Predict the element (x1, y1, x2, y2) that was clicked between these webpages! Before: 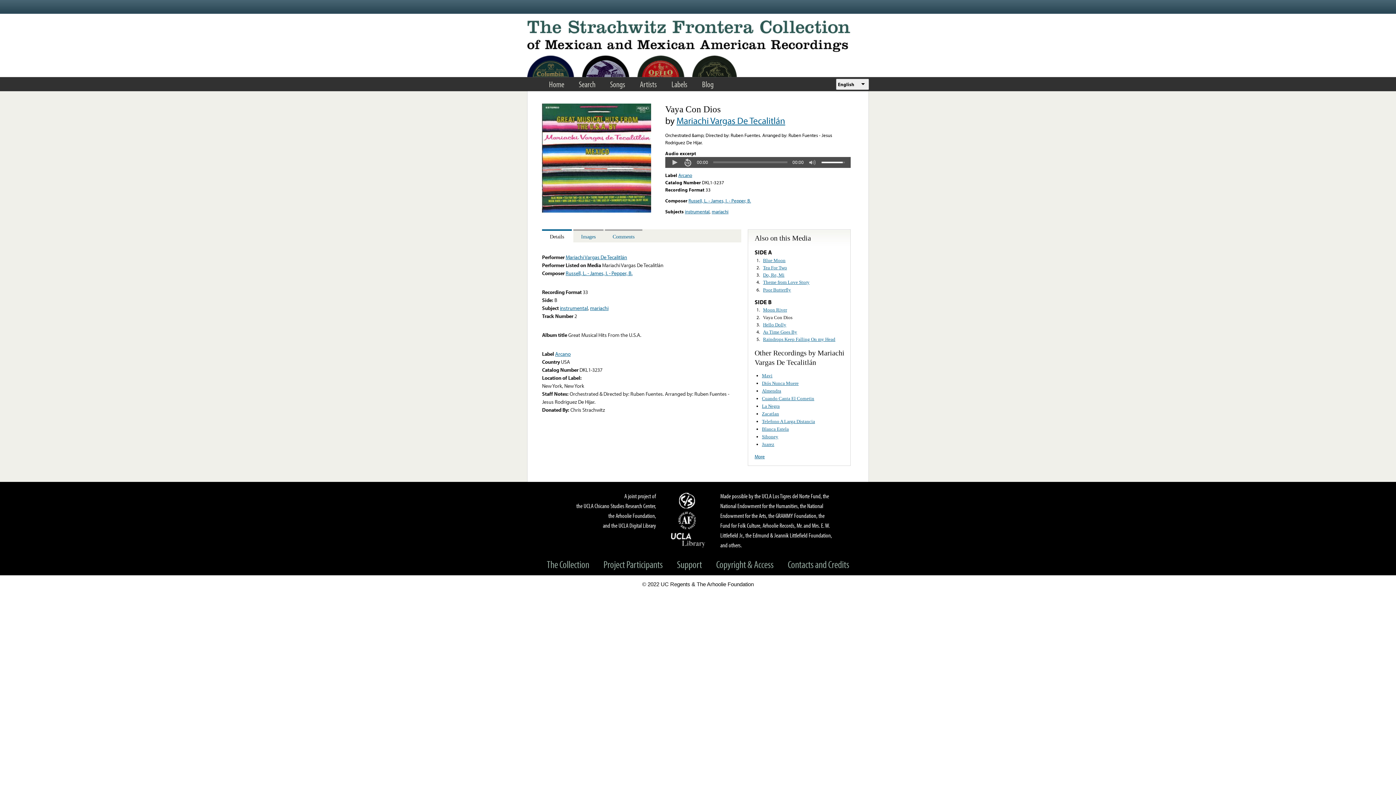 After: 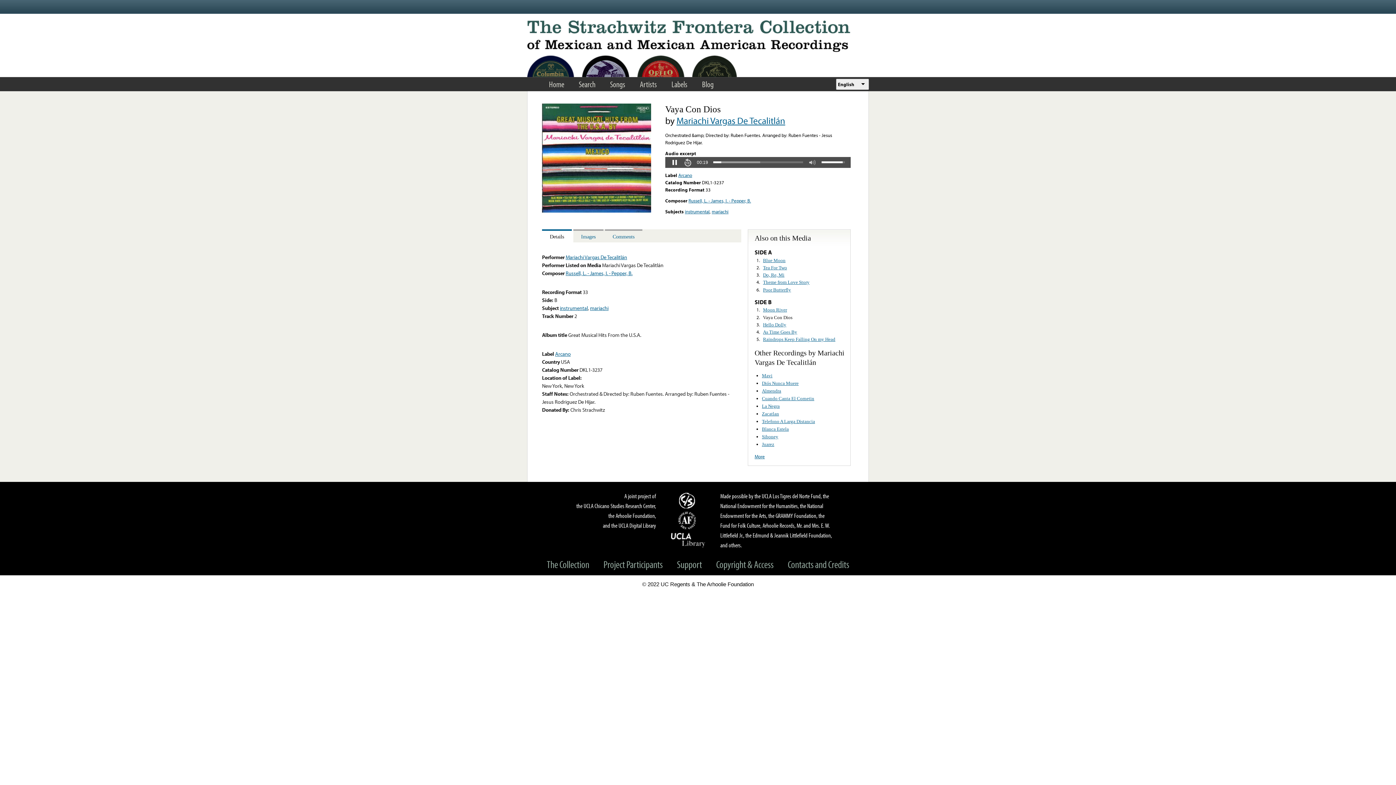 Action: label: Play bbox: (668, 159, 681, 165)